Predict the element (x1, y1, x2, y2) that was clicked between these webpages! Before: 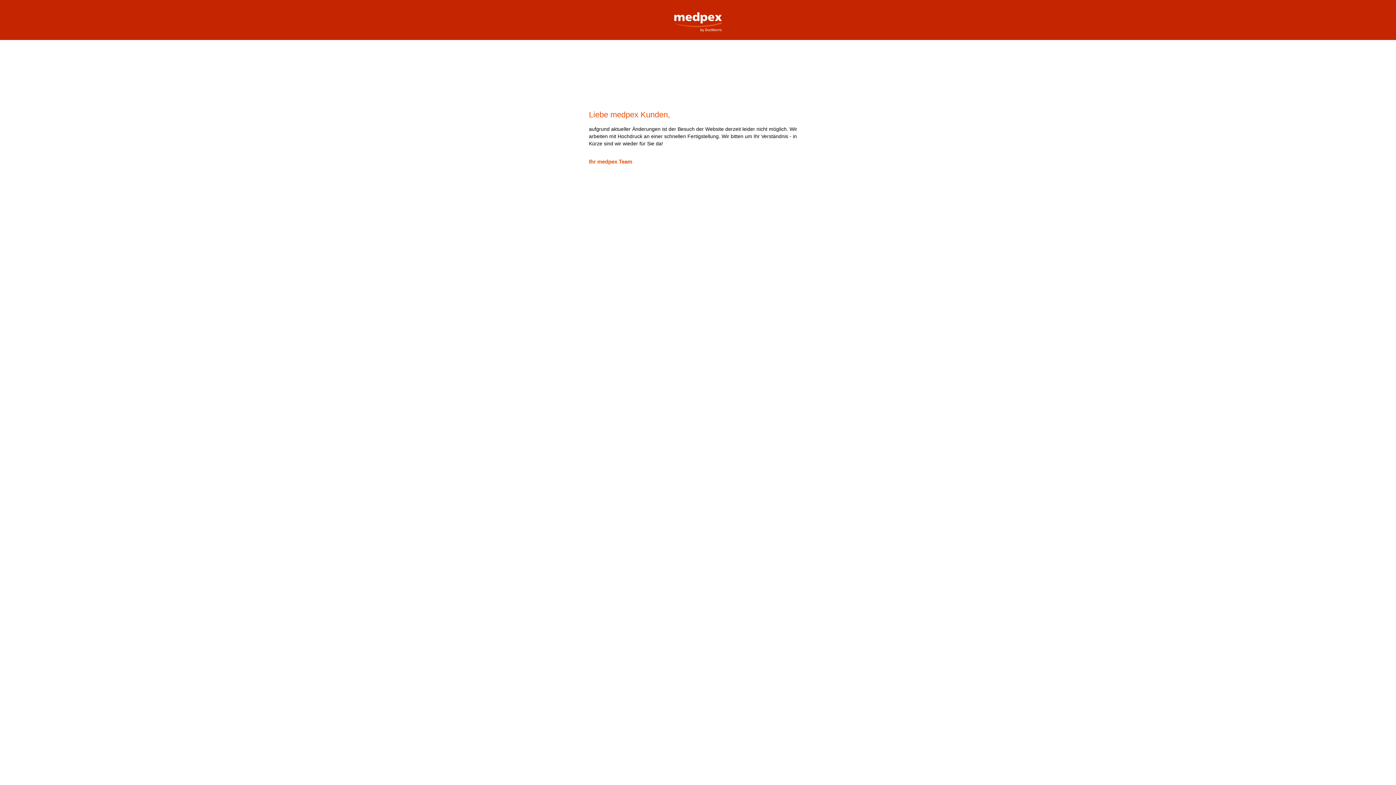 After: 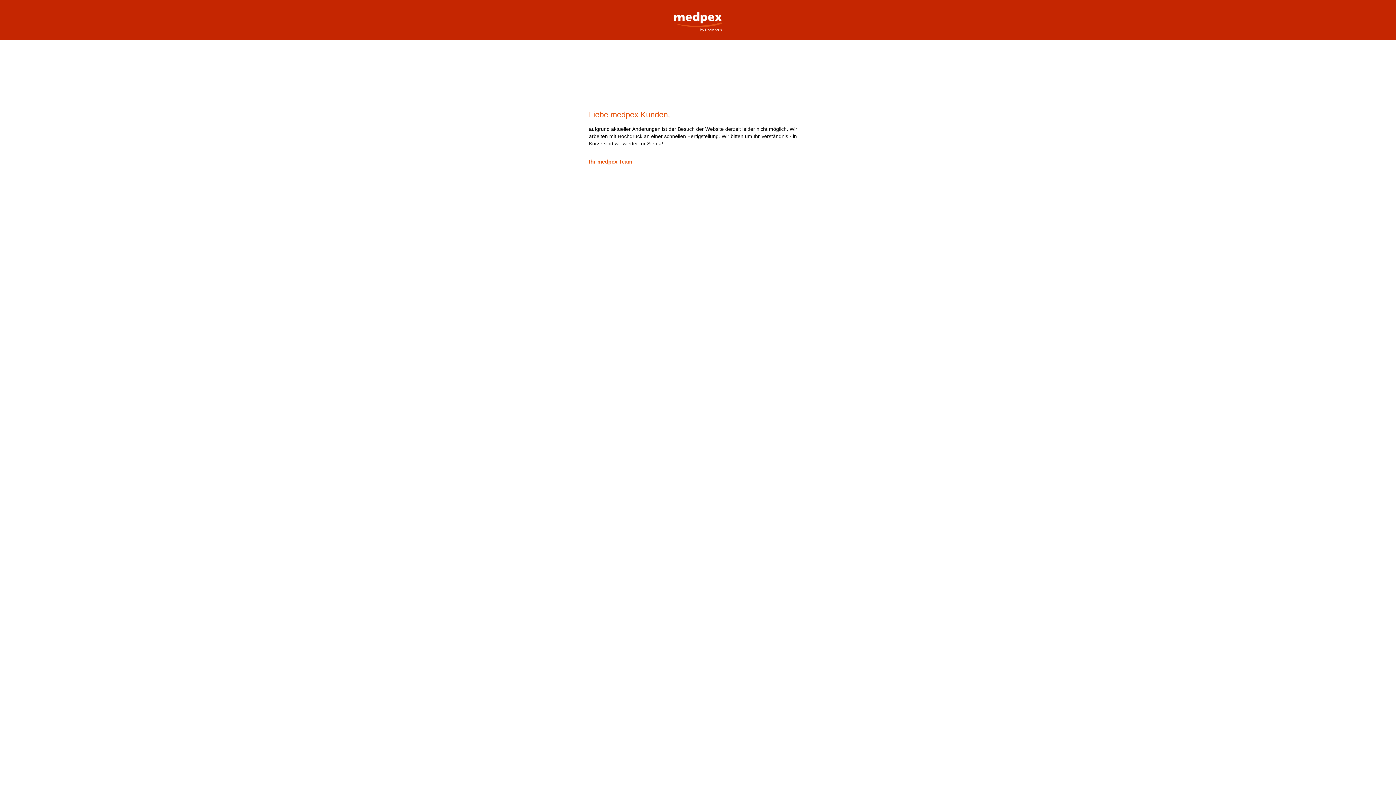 Action: bbox: (669, 0, 727, 32) label: medpex Versandapotheke